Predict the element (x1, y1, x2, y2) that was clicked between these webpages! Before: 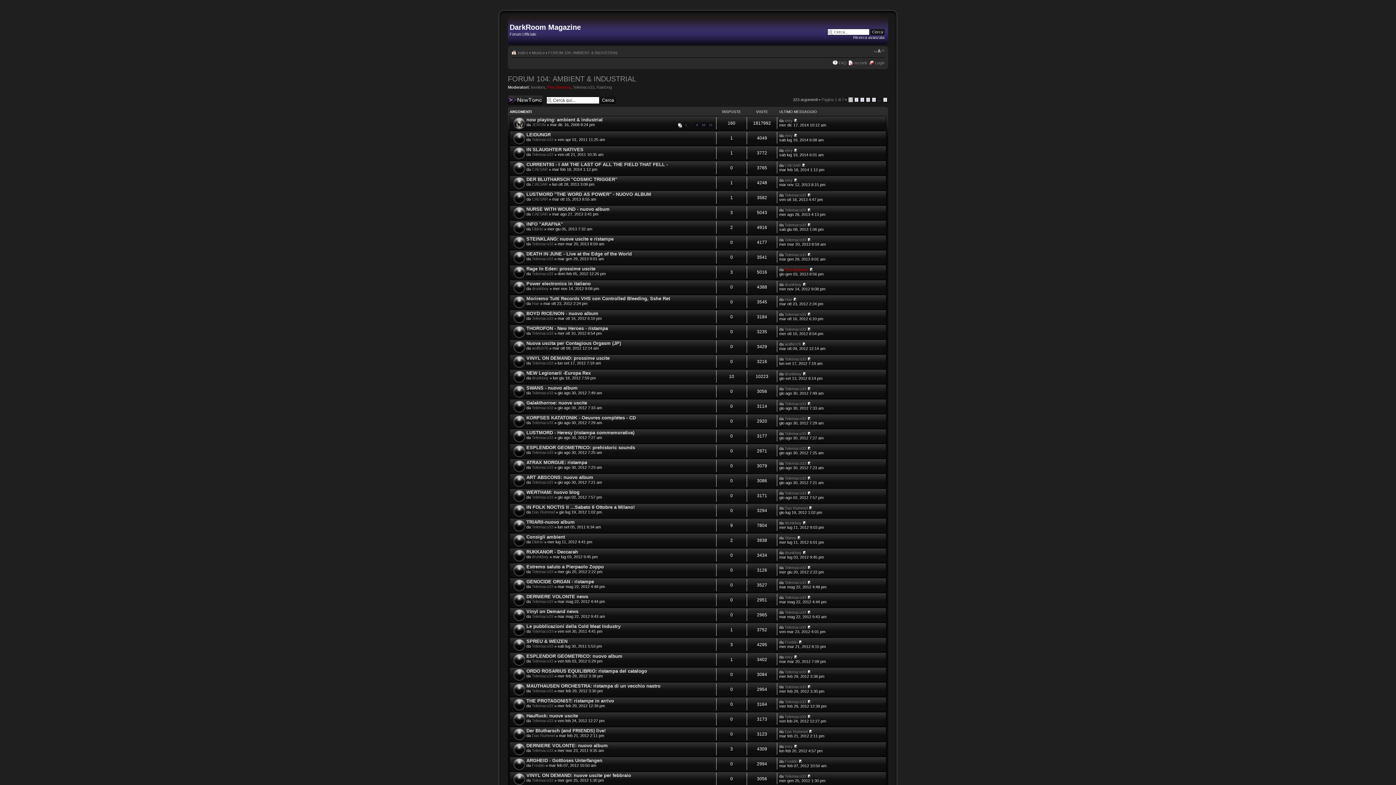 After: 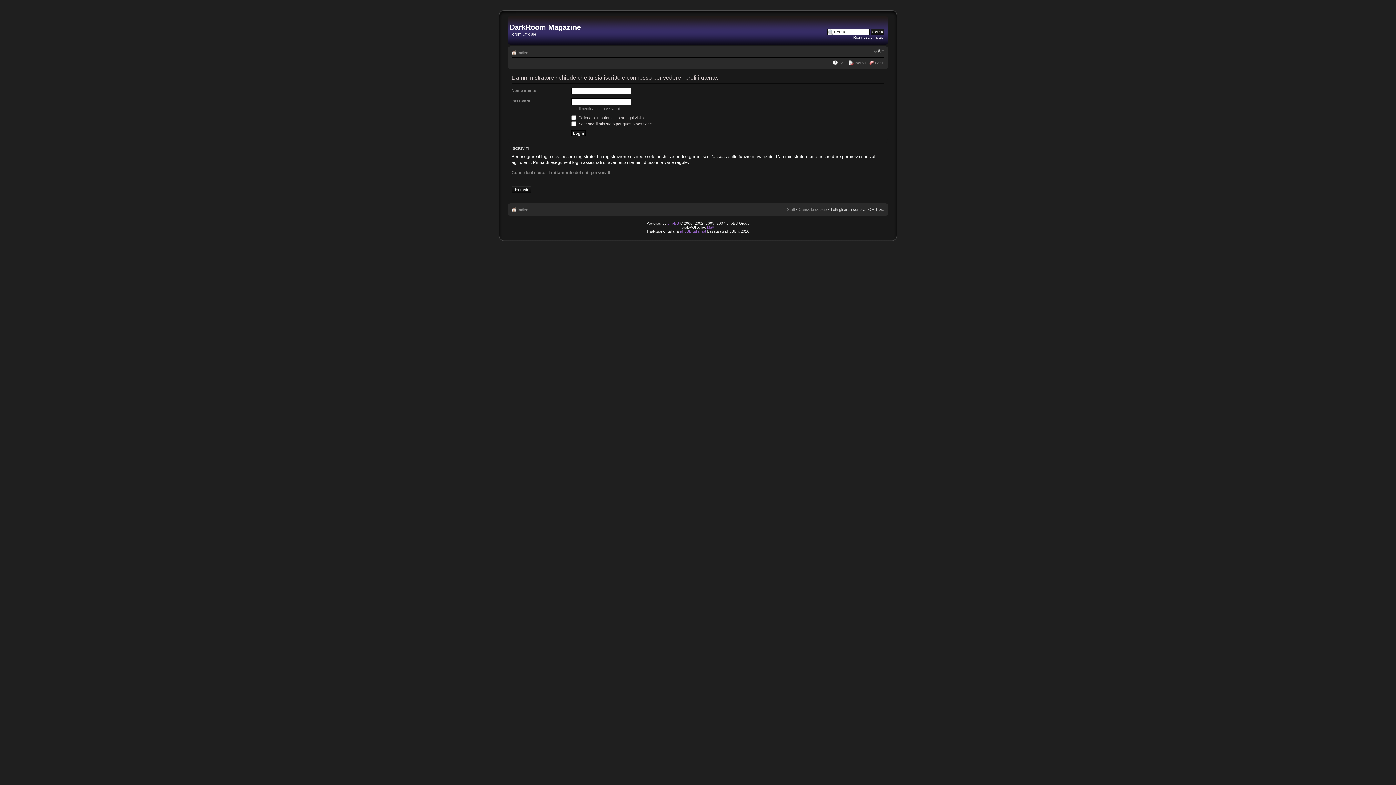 Action: label: Hue bbox: (784, 297, 792, 301)